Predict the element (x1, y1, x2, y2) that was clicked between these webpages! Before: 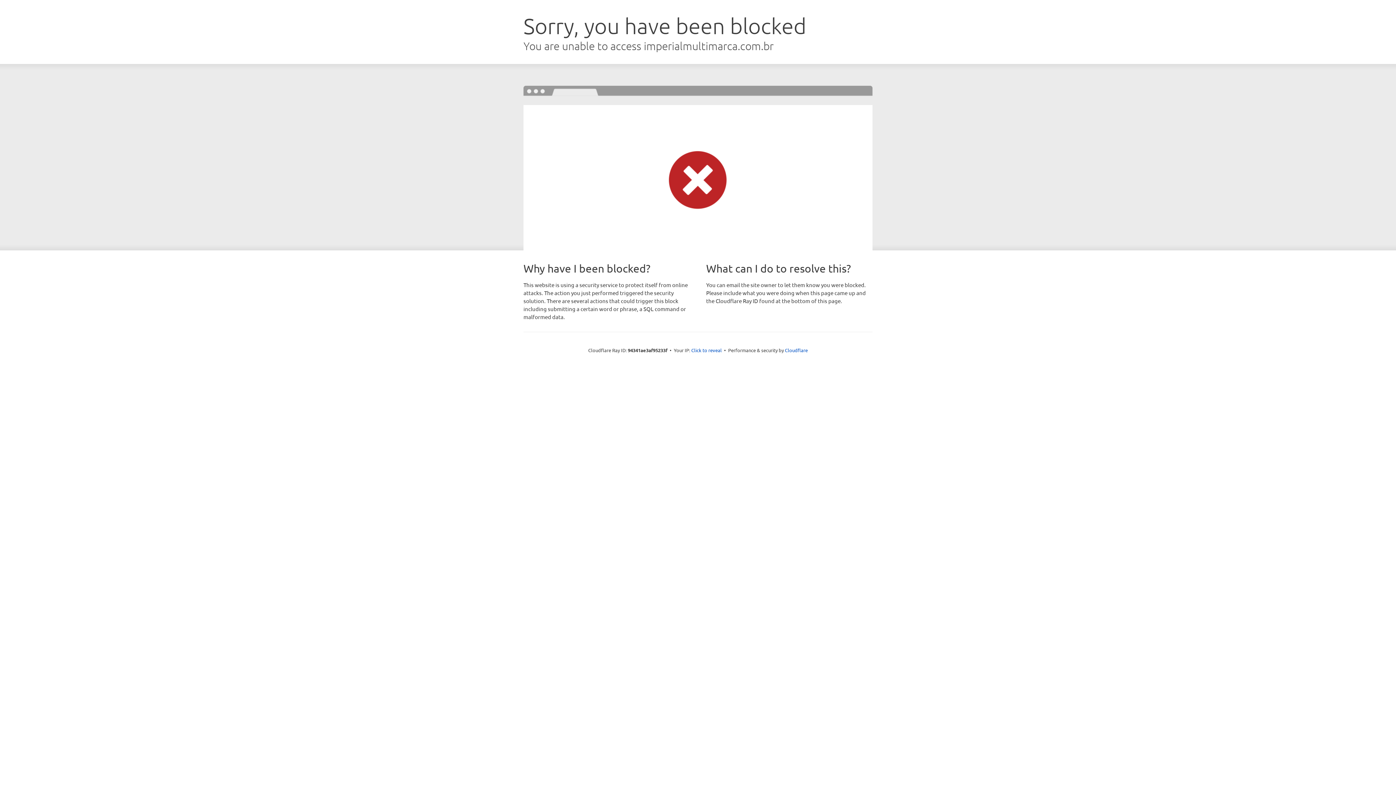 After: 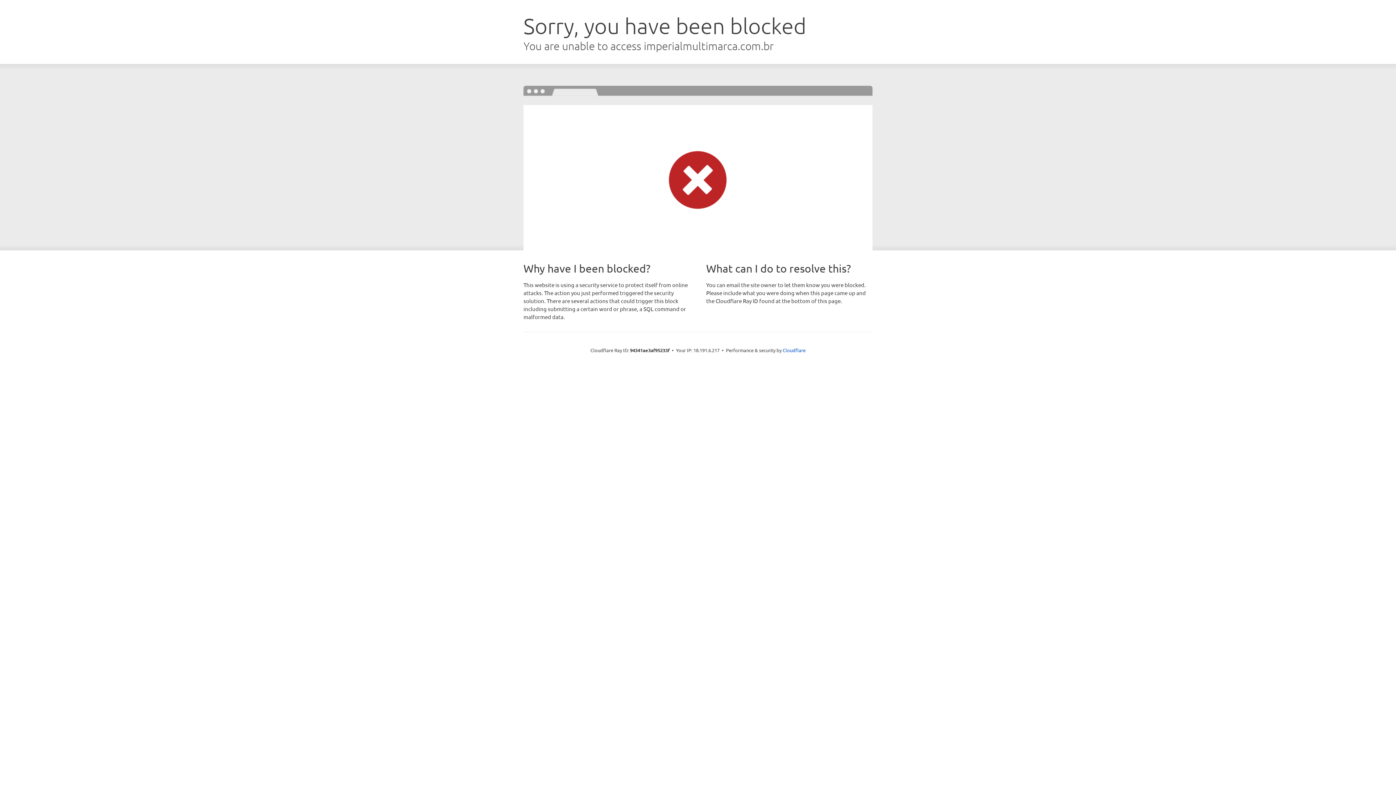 Action: bbox: (691, 346, 722, 353) label: Click to reveal